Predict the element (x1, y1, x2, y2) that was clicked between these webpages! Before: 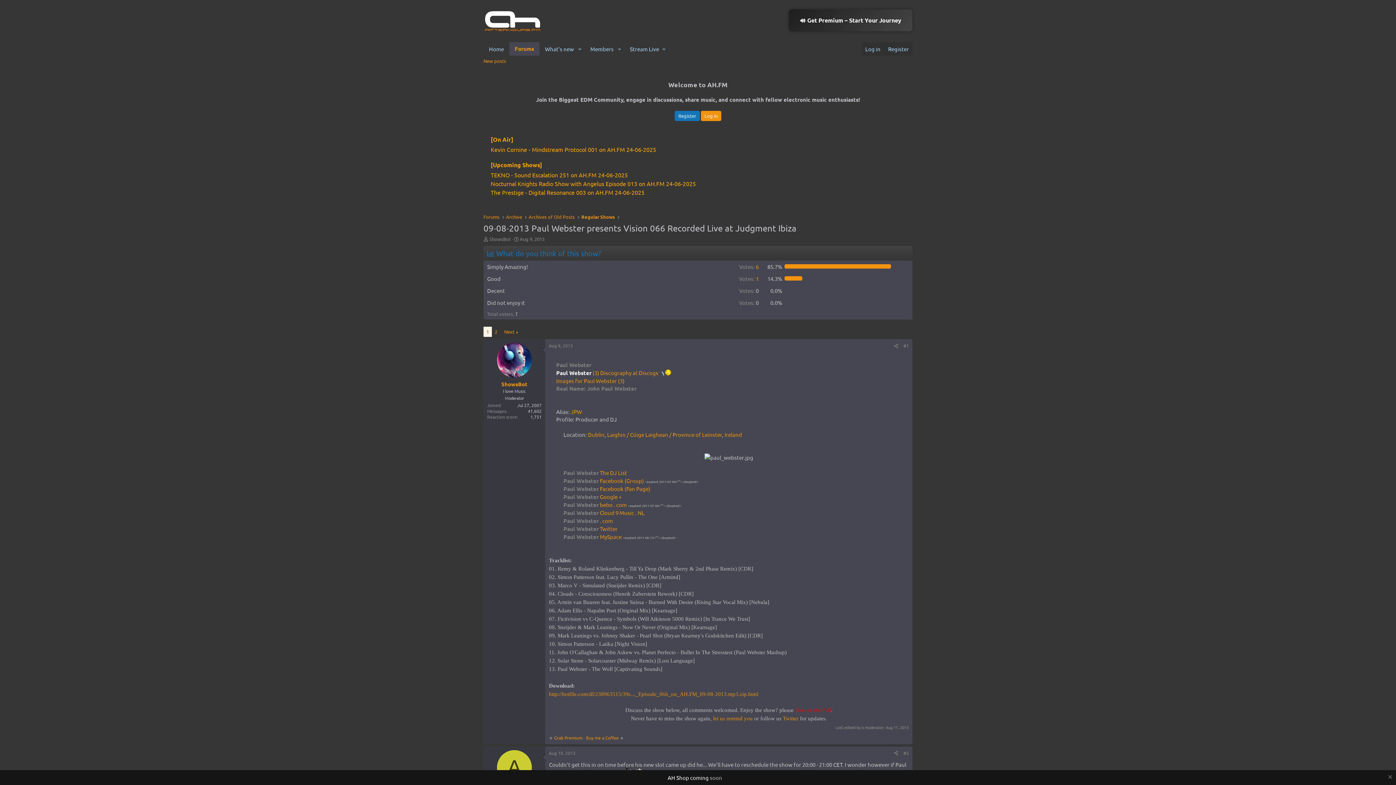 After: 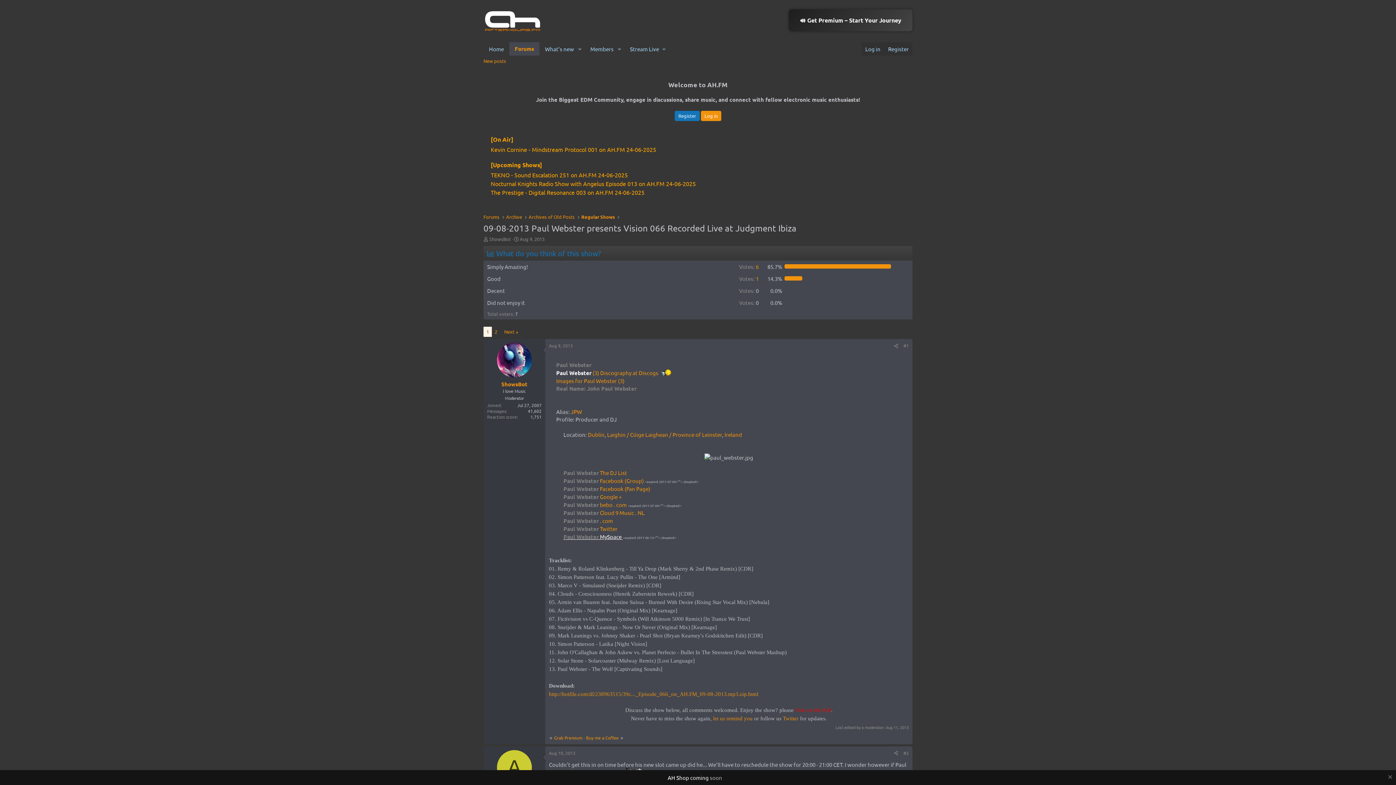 Action: bbox: (563, 533, 622, 540) label: Paul Webster MySpace 